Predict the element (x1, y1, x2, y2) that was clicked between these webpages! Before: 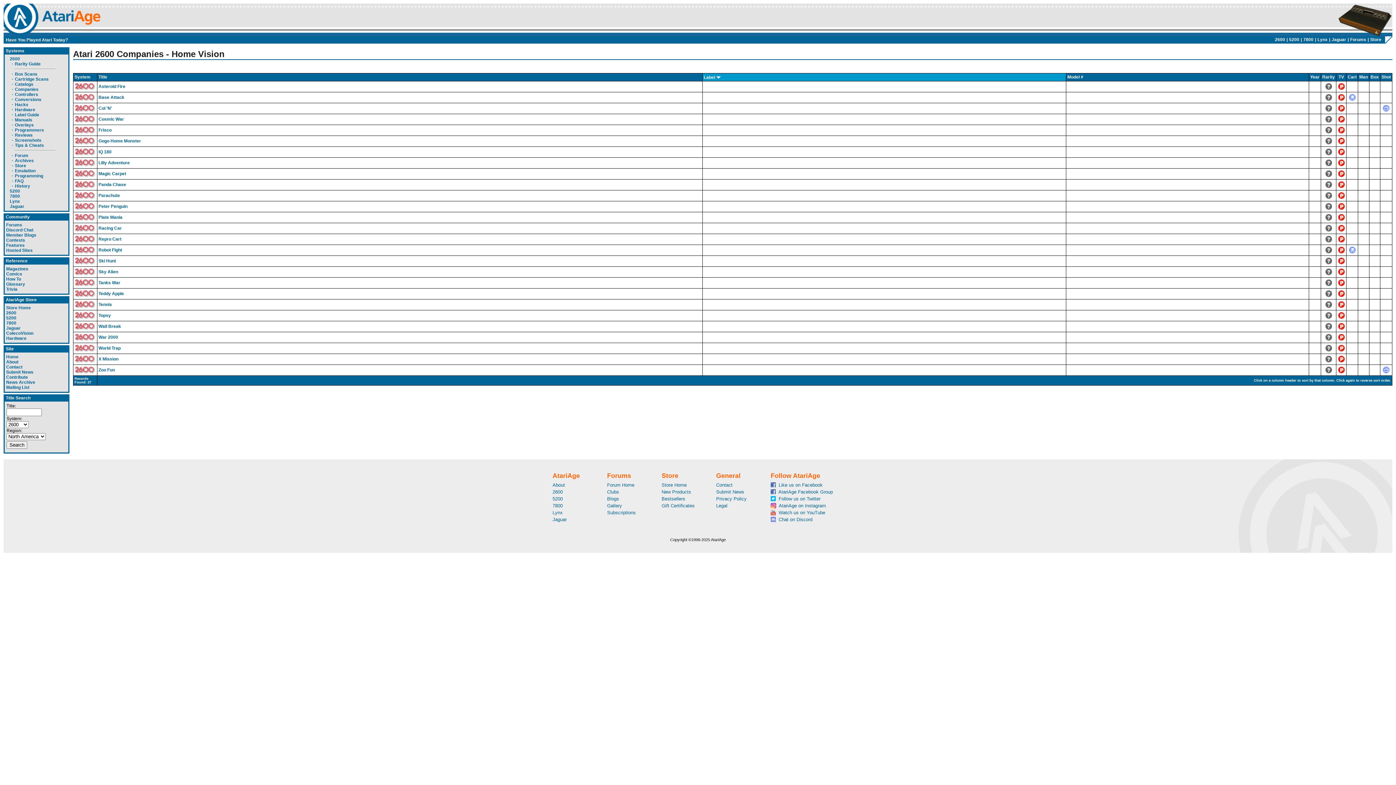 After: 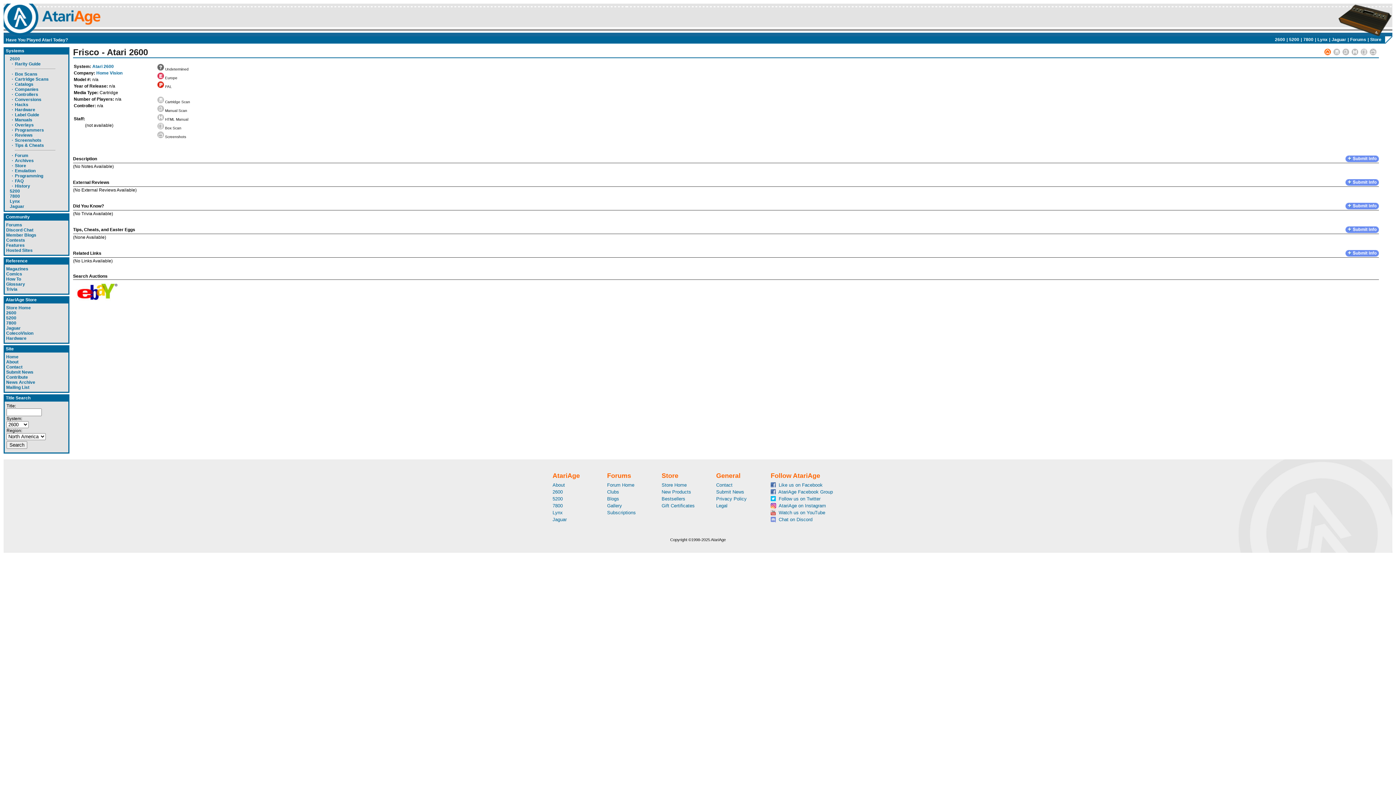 Action: bbox: (98, 127, 111, 132) label: Frisco